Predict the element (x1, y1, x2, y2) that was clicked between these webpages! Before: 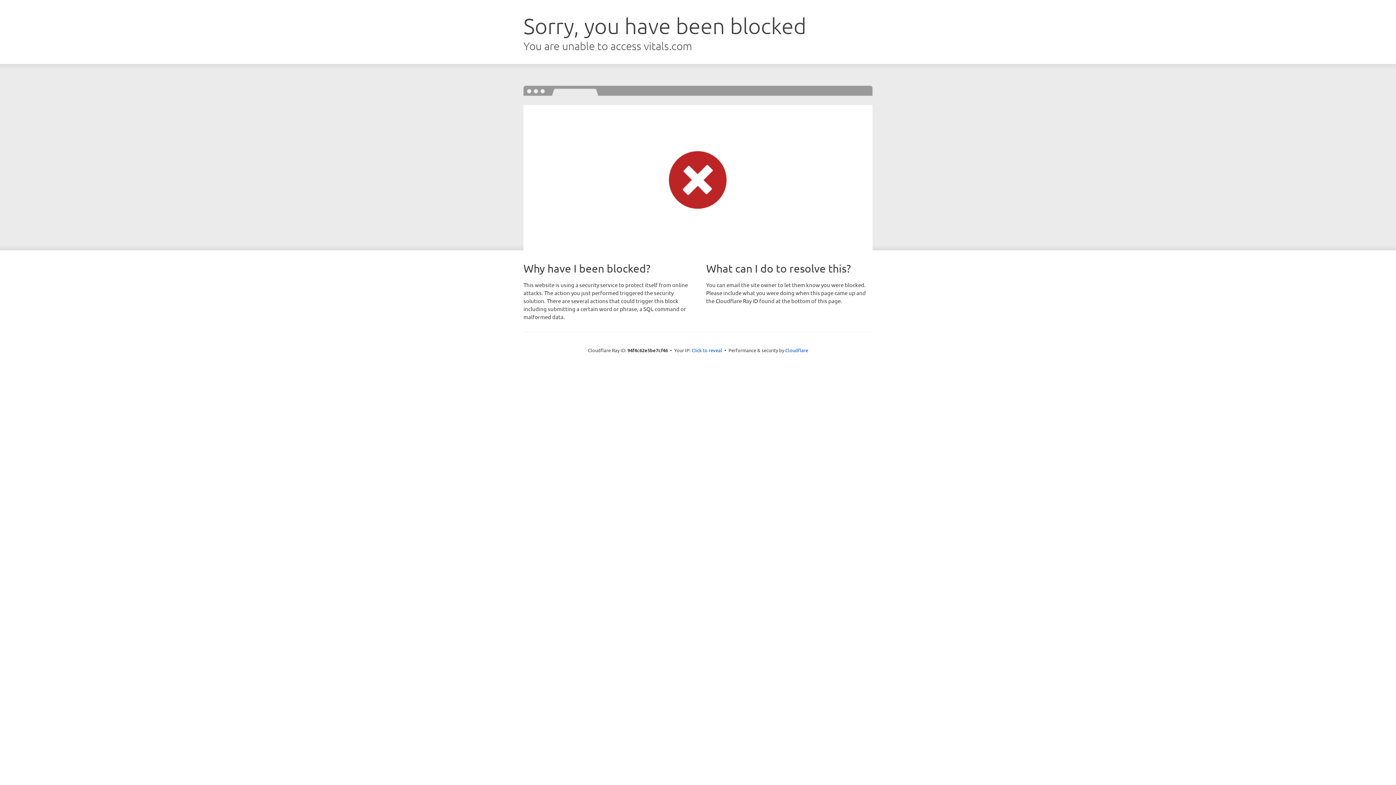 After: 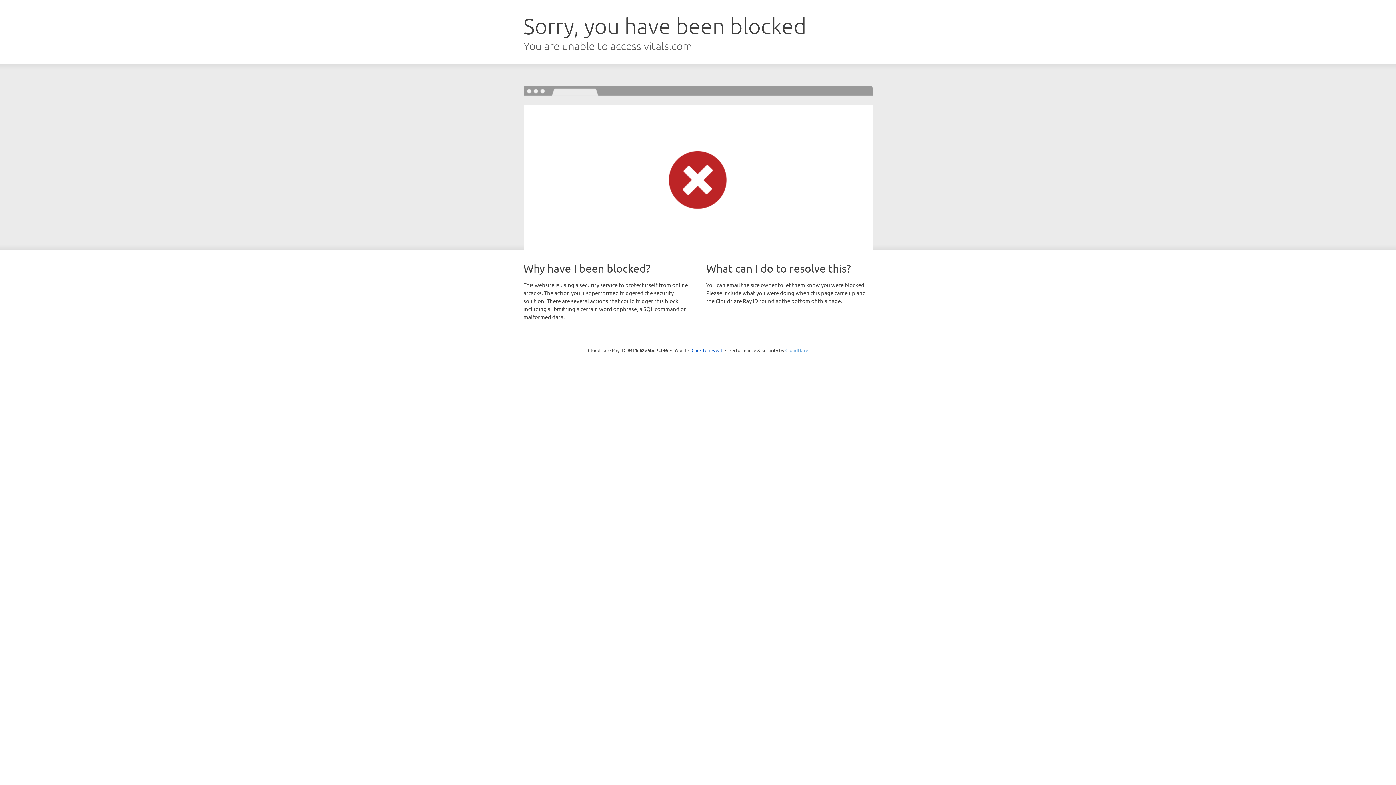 Action: label: Cloudflare bbox: (785, 347, 808, 353)